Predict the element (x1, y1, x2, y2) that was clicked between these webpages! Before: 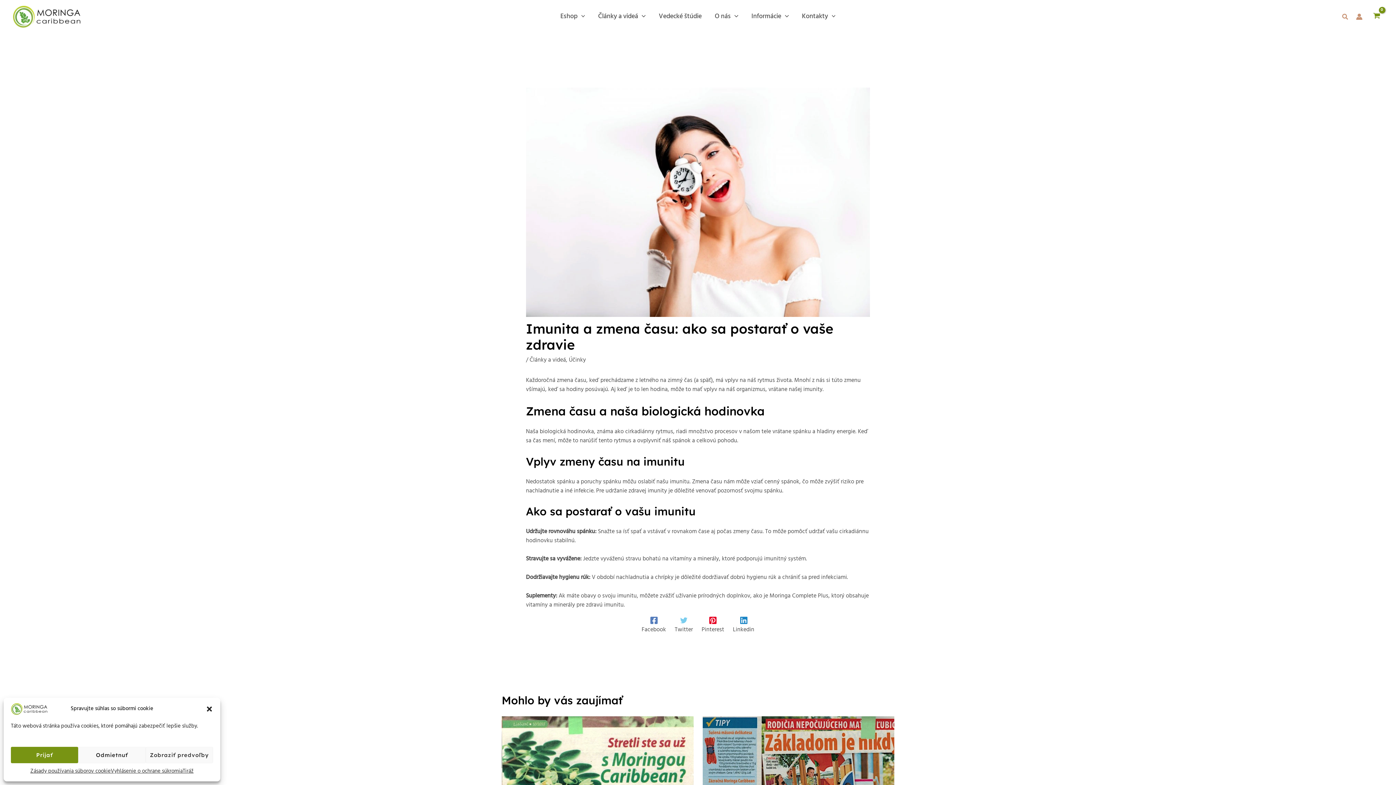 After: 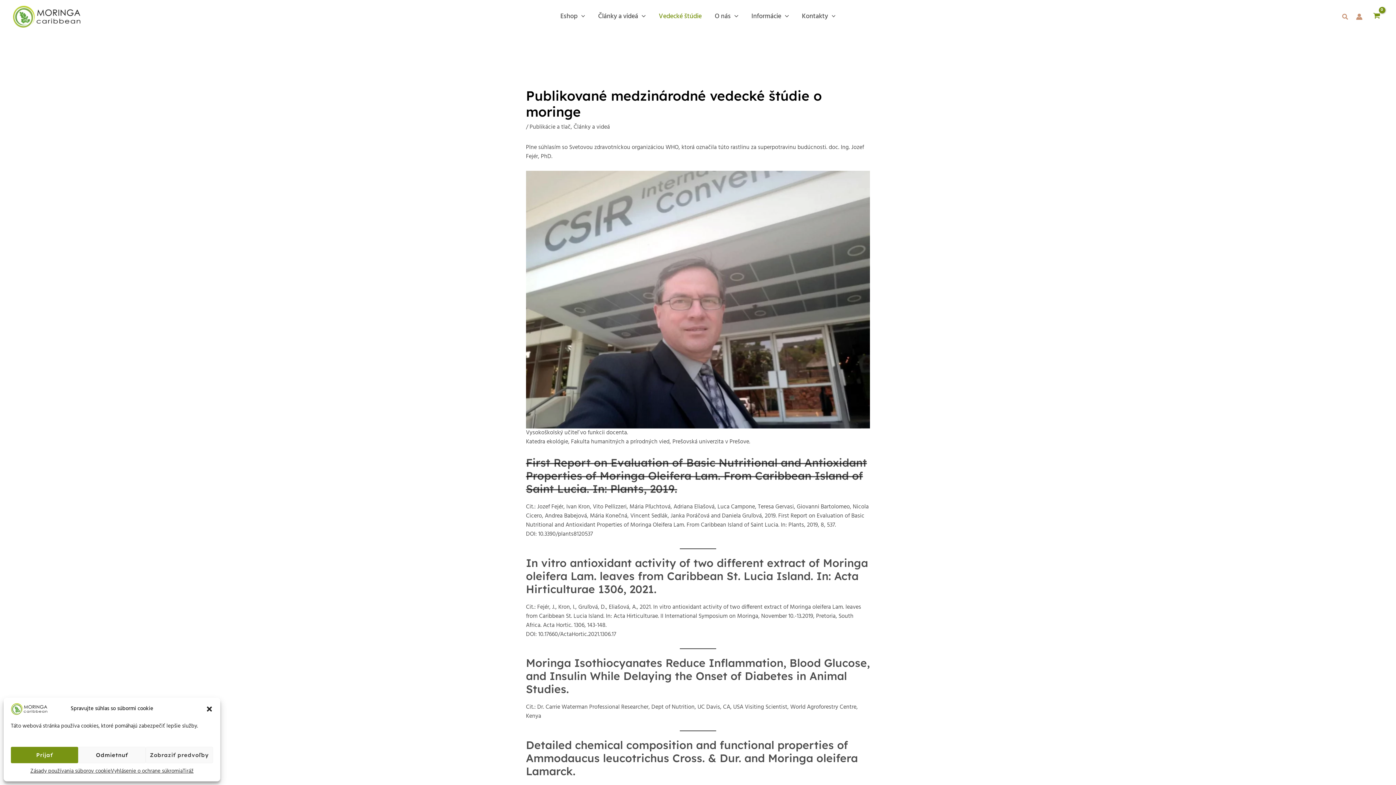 Action: bbox: (652, 11, 708, 22) label: Vedecké štúdie